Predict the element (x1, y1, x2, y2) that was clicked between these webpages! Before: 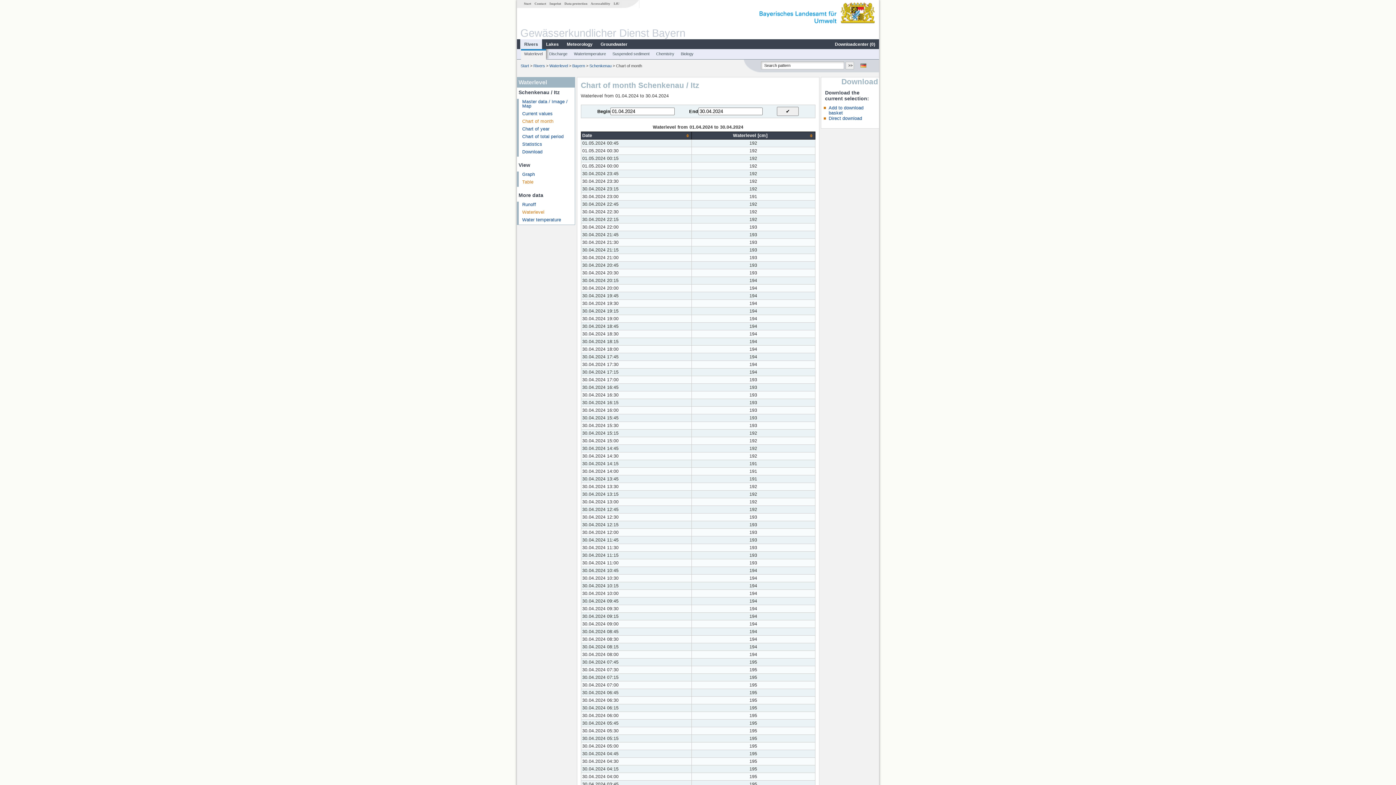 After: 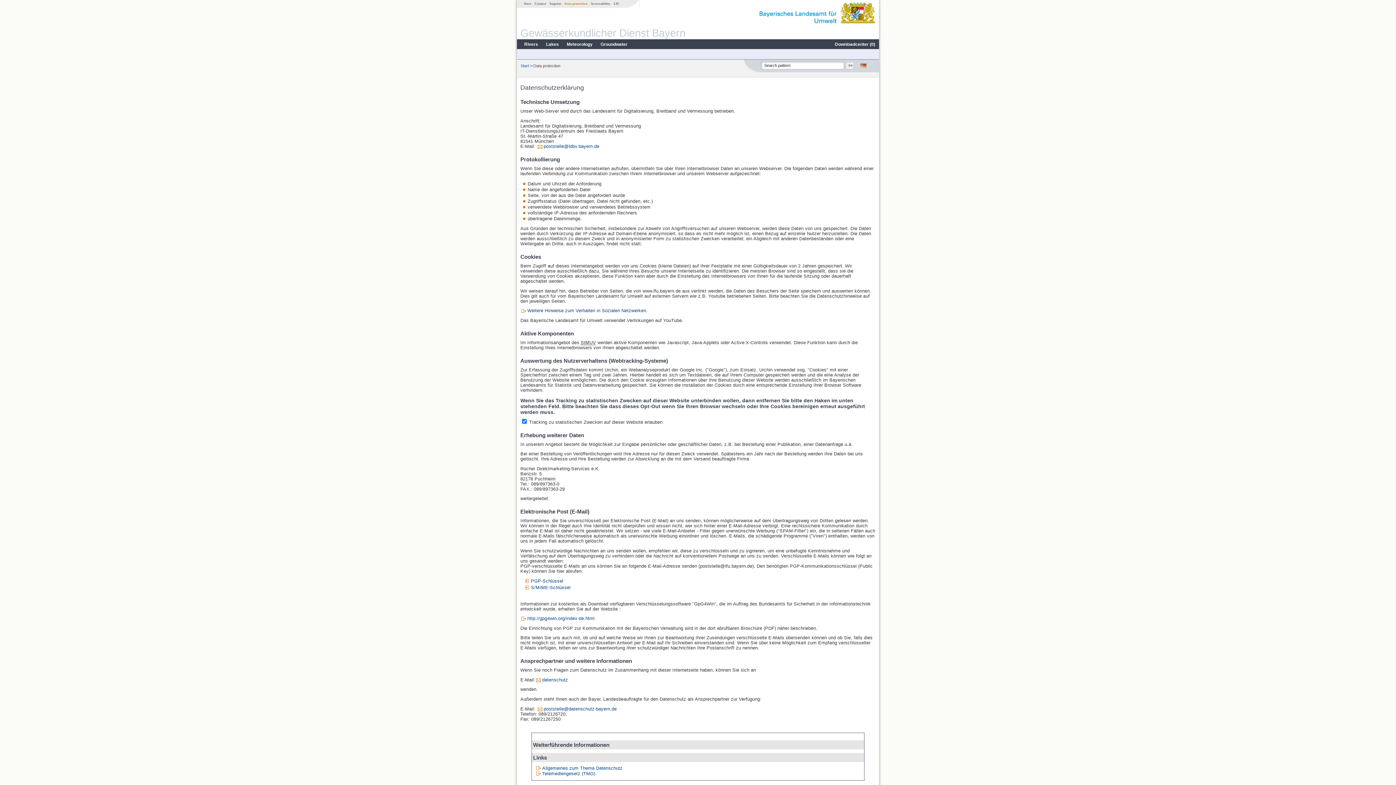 Action: bbox: (562, 1, 589, 5) label: Data protection